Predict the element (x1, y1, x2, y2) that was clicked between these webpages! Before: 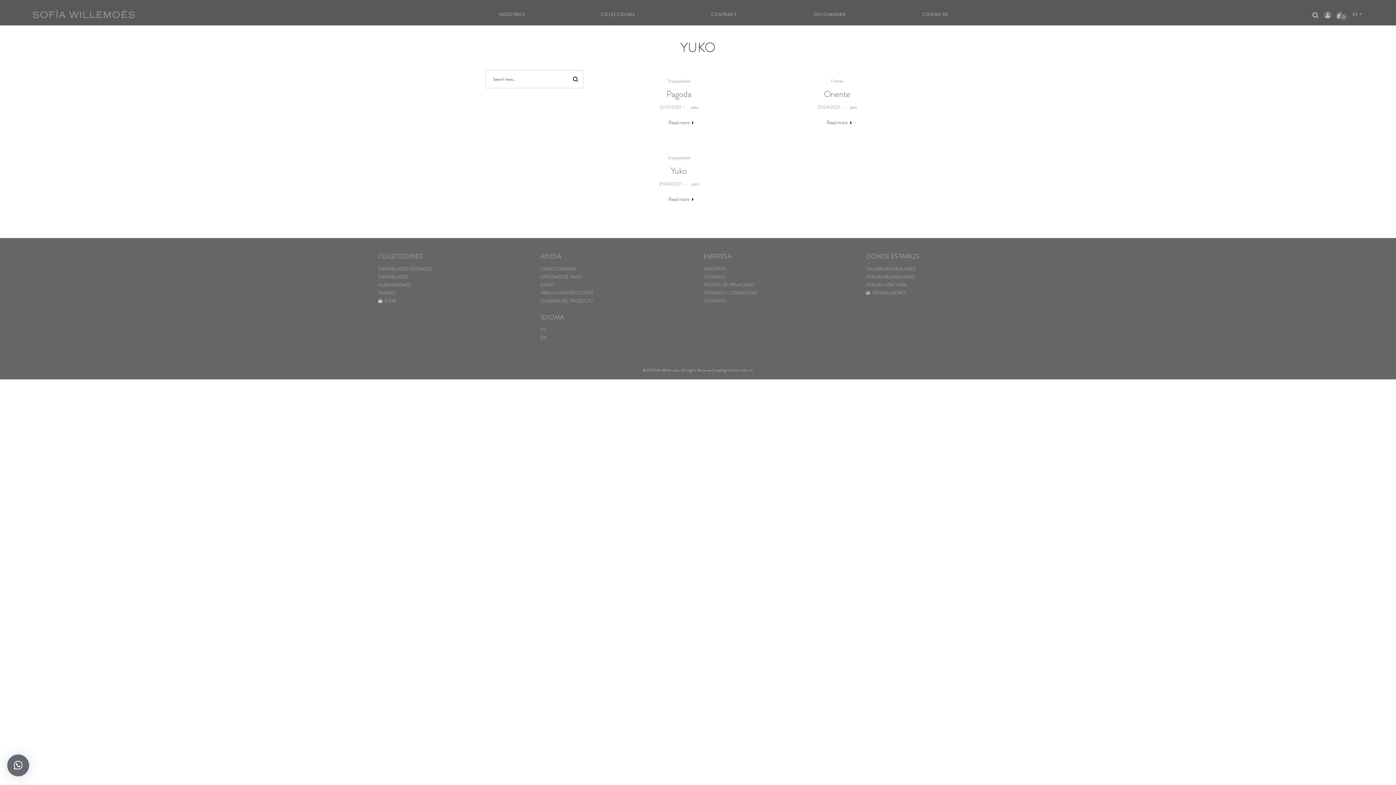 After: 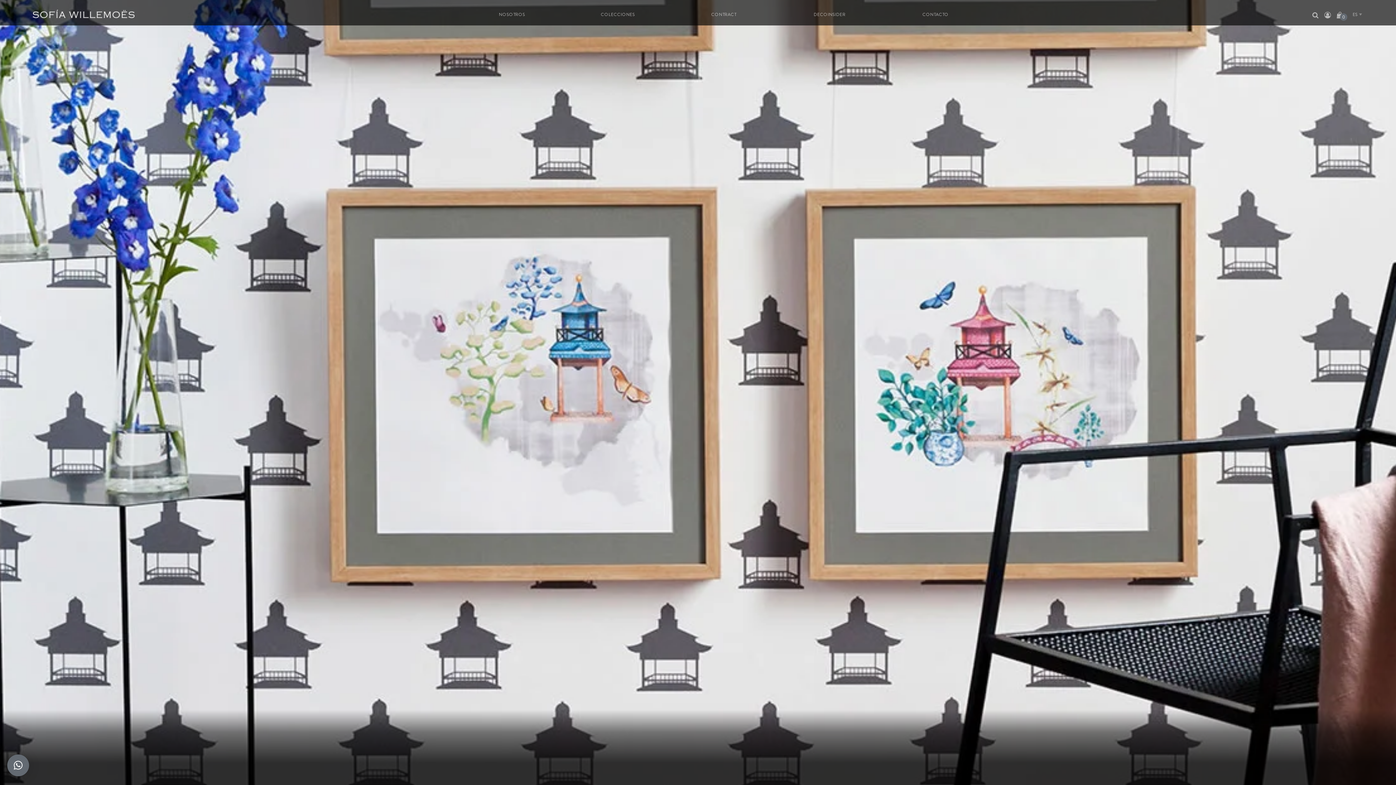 Action: label: Read more bbox: (664, 118, 694, 126)